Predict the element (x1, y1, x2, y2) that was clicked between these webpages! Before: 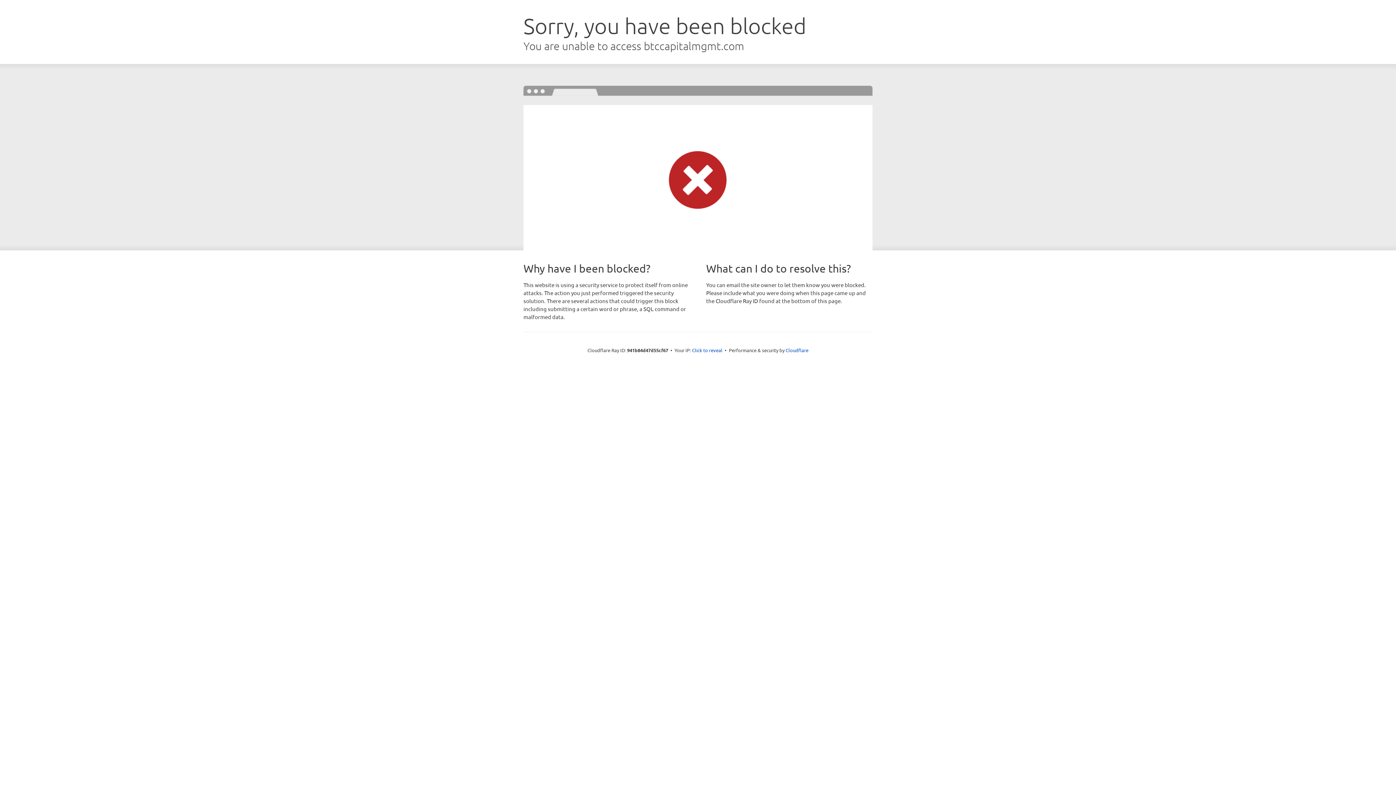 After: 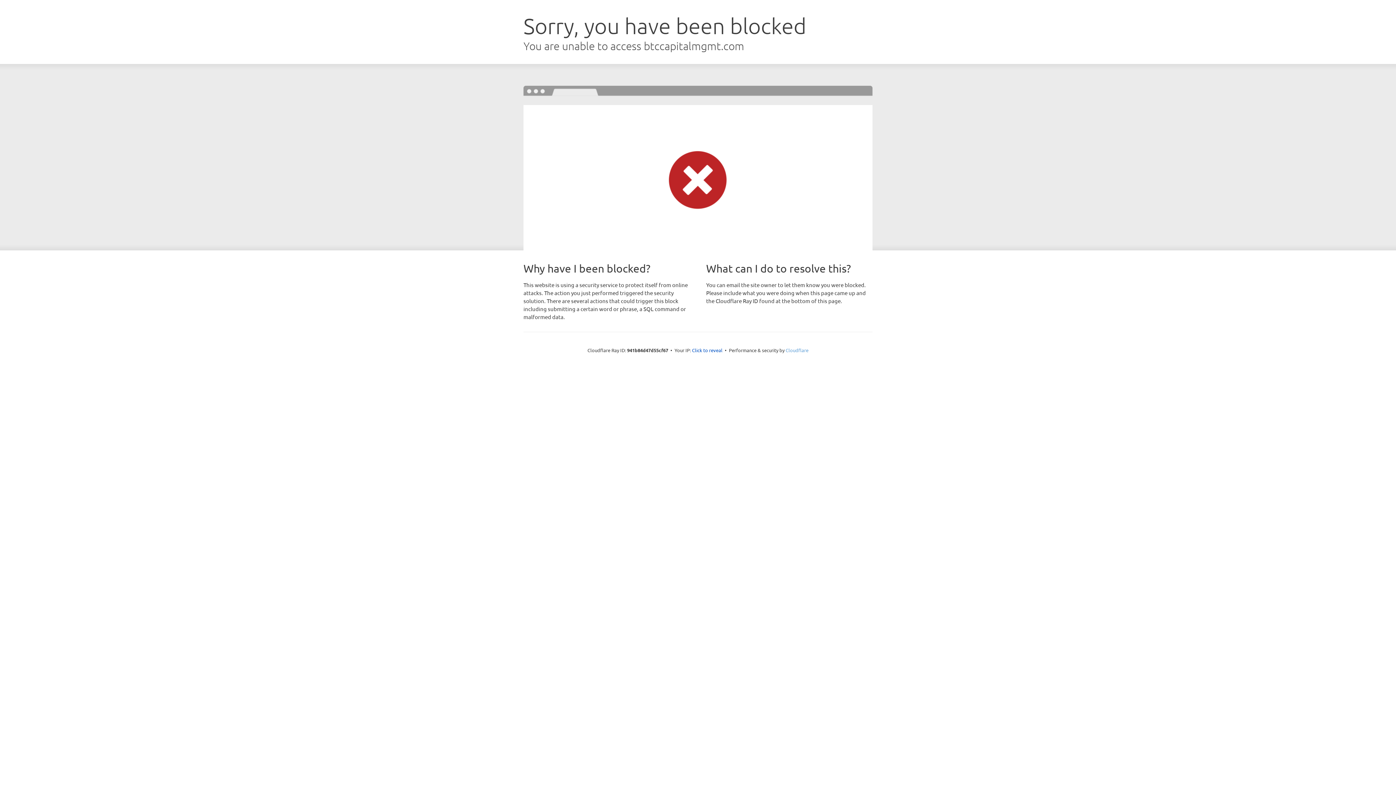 Action: bbox: (785, 347, 808, 353) label: Cloudflare